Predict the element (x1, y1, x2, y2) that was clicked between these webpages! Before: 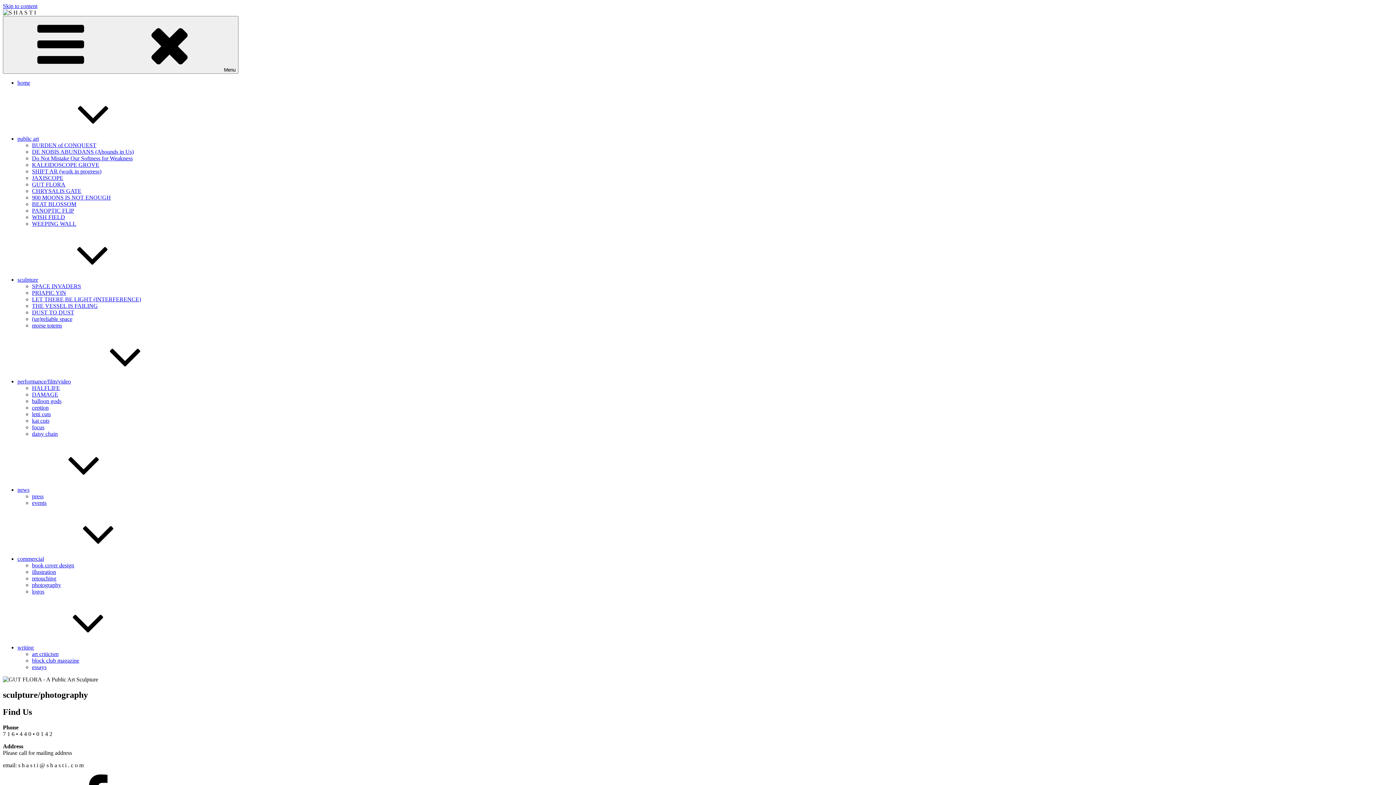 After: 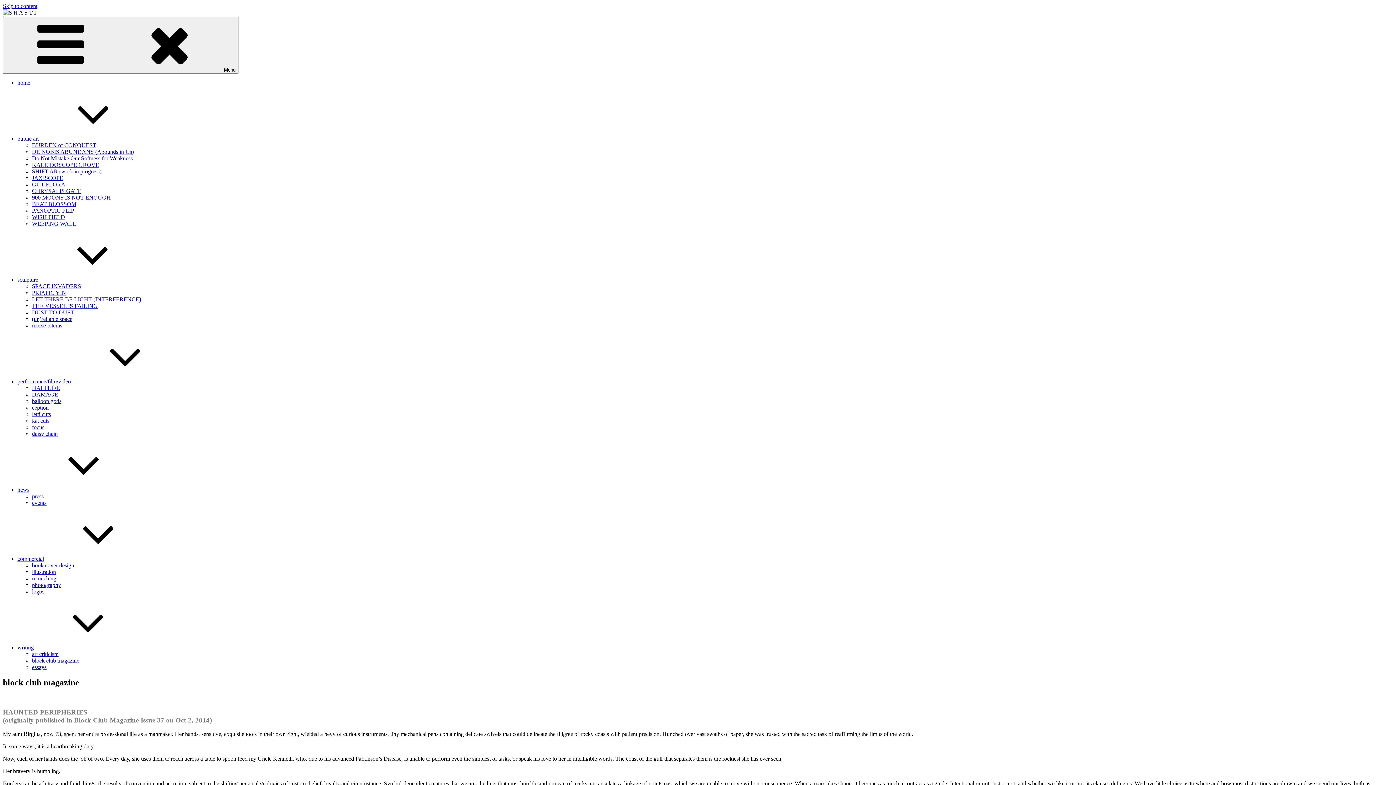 Action: bbox: (32, 657, 79, 664) label: block club magazine